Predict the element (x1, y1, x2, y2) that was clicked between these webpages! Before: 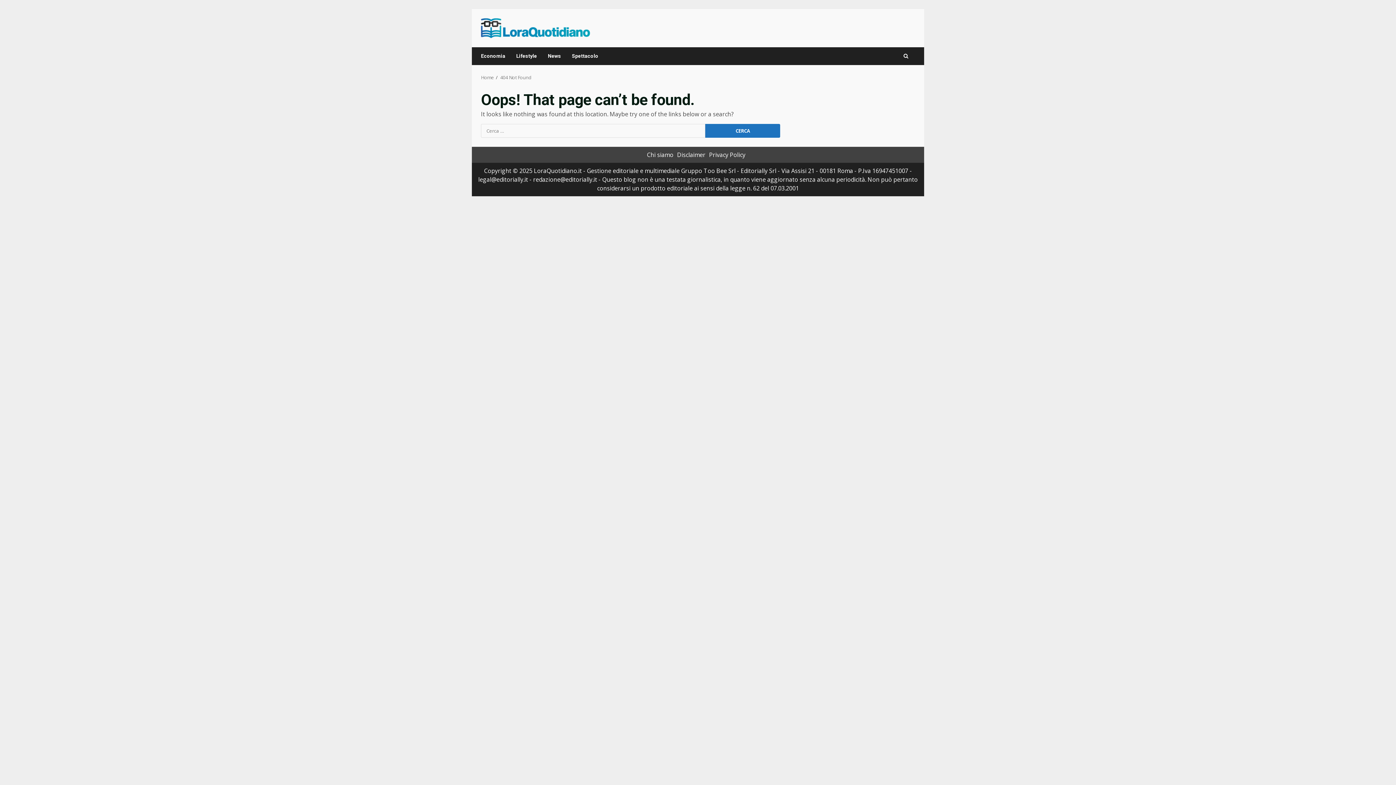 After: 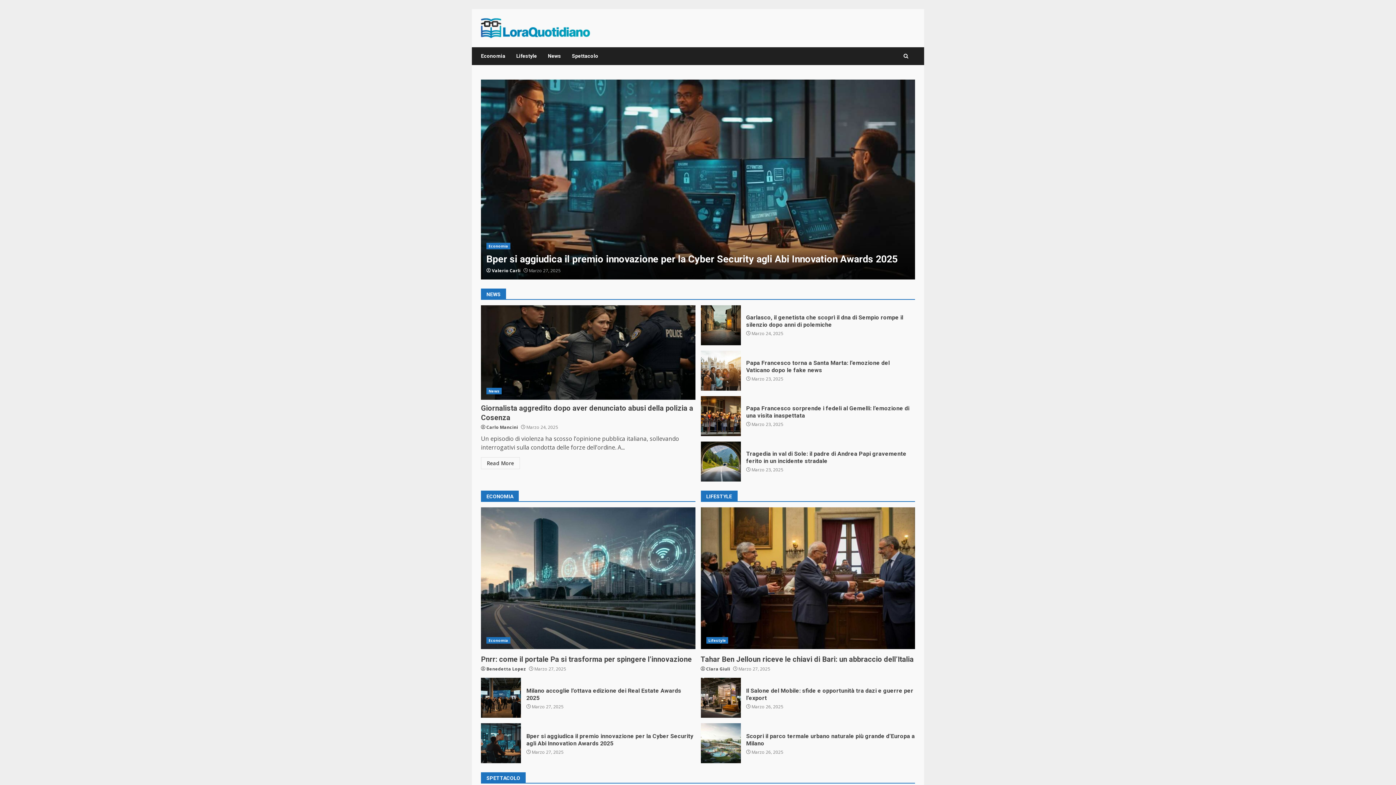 Action: label: Home bbox: (481, 74, 494, 80)